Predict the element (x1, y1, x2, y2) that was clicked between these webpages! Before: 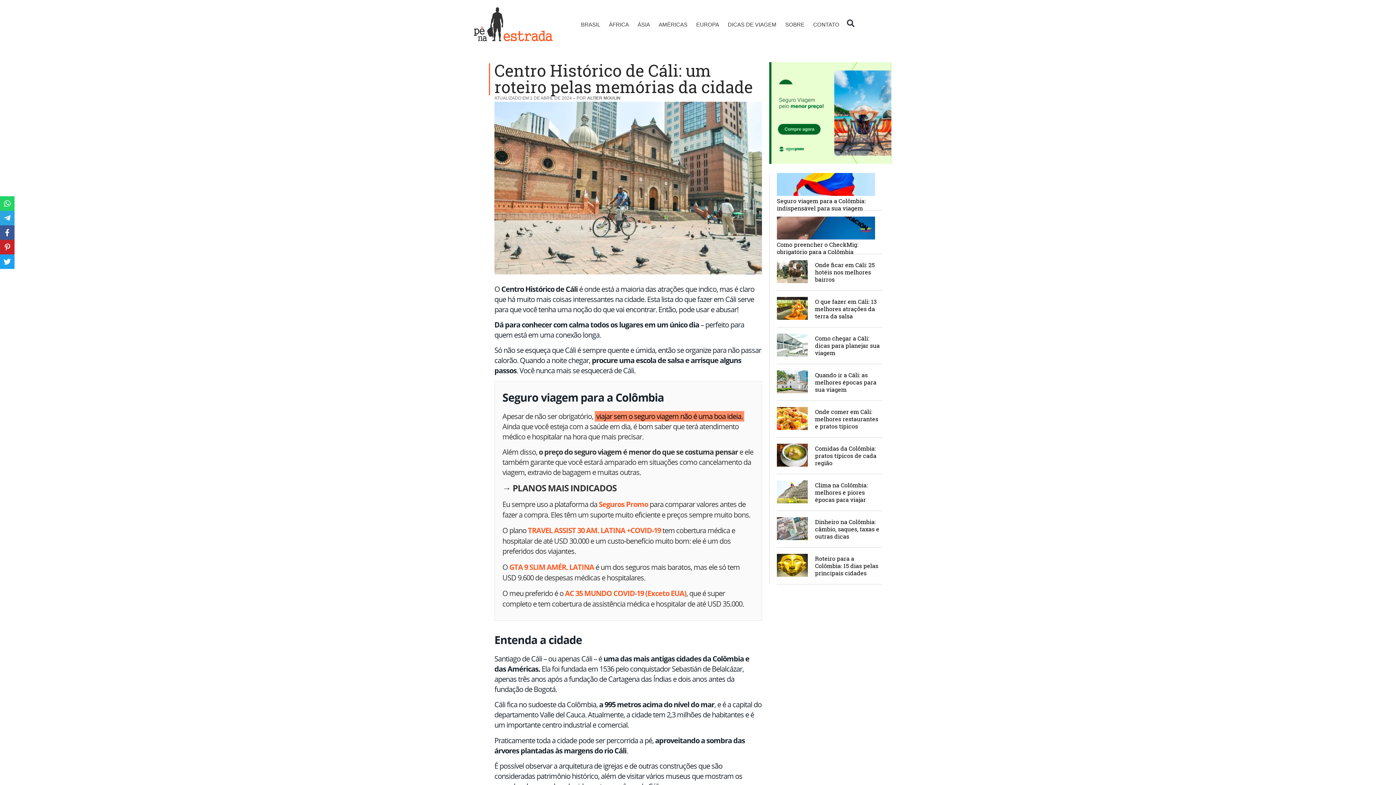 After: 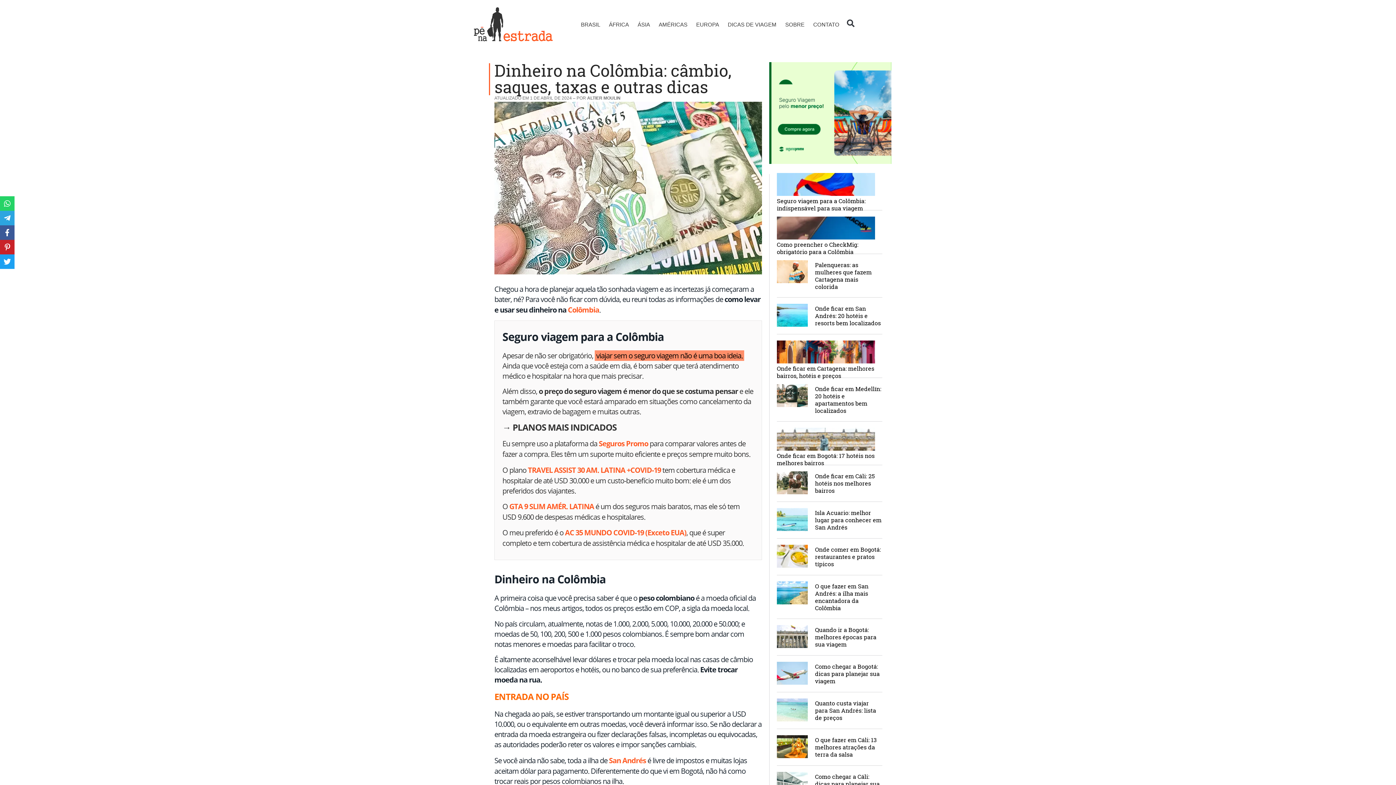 Action: label: Dinheiro na Colômbia: câmbio, saques, taxas e outras dicas bbox: (777, 518, 882, 540)